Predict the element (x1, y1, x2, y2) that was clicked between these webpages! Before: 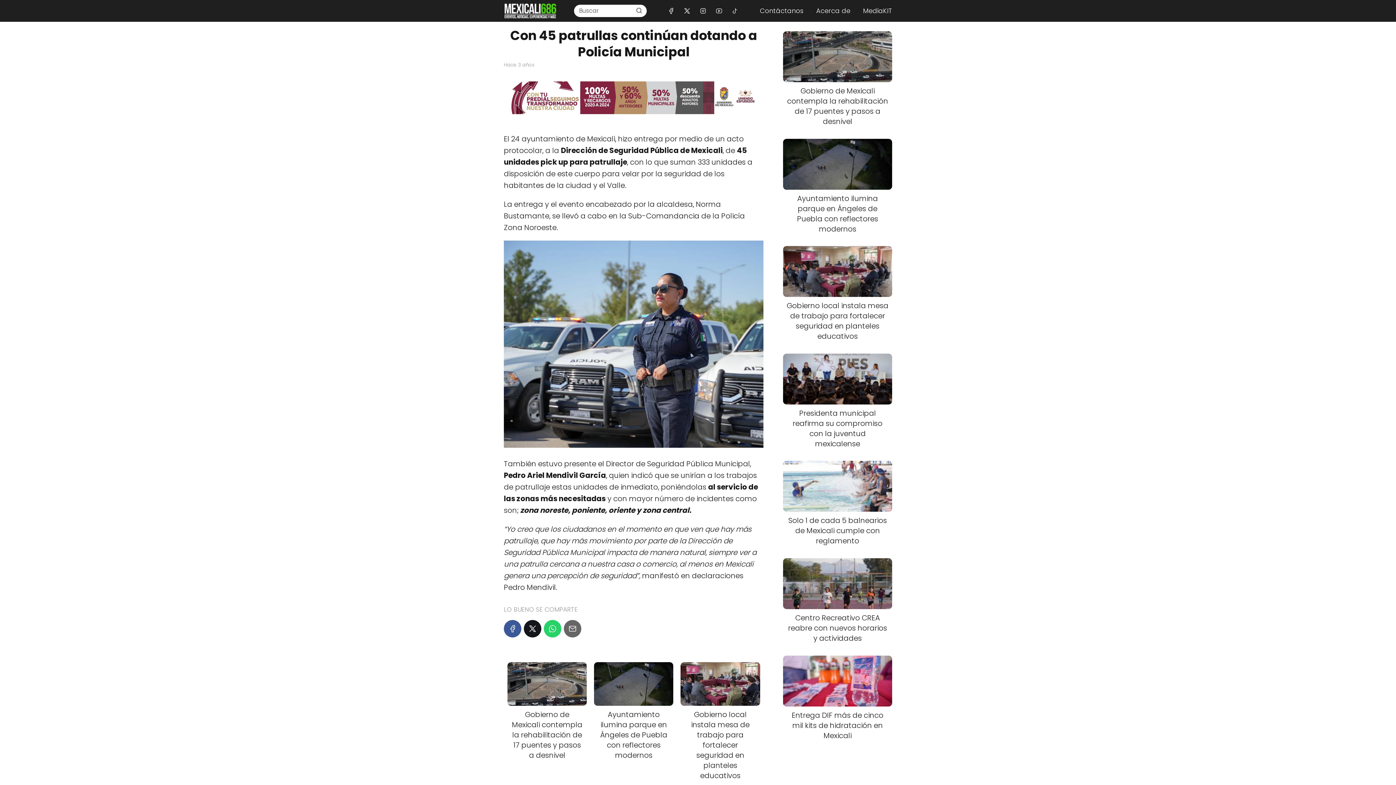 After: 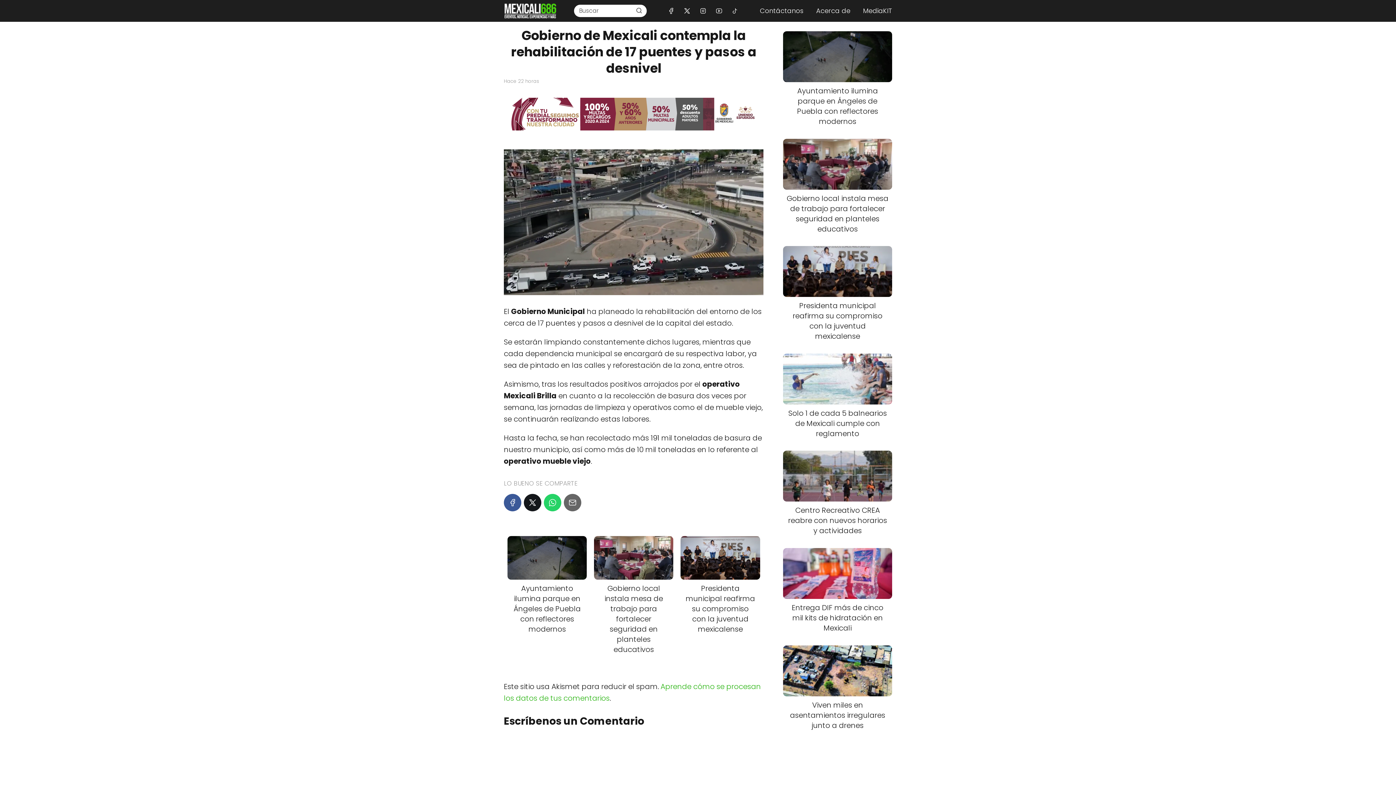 Action: bbox: (507, 662, 586, 760) label: Gobierno de Mexicali contempla la rehabilitación de 17 puentes y pasos a desnivel